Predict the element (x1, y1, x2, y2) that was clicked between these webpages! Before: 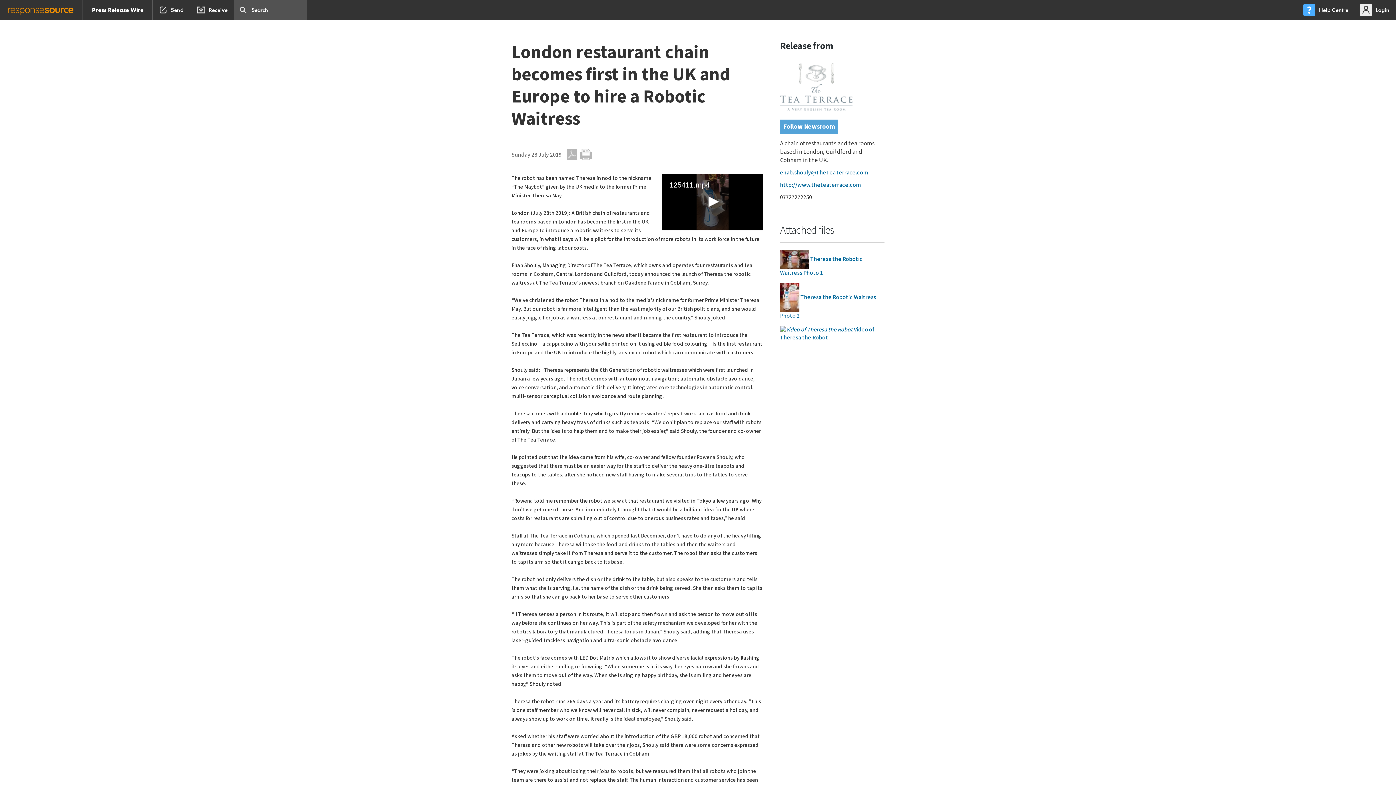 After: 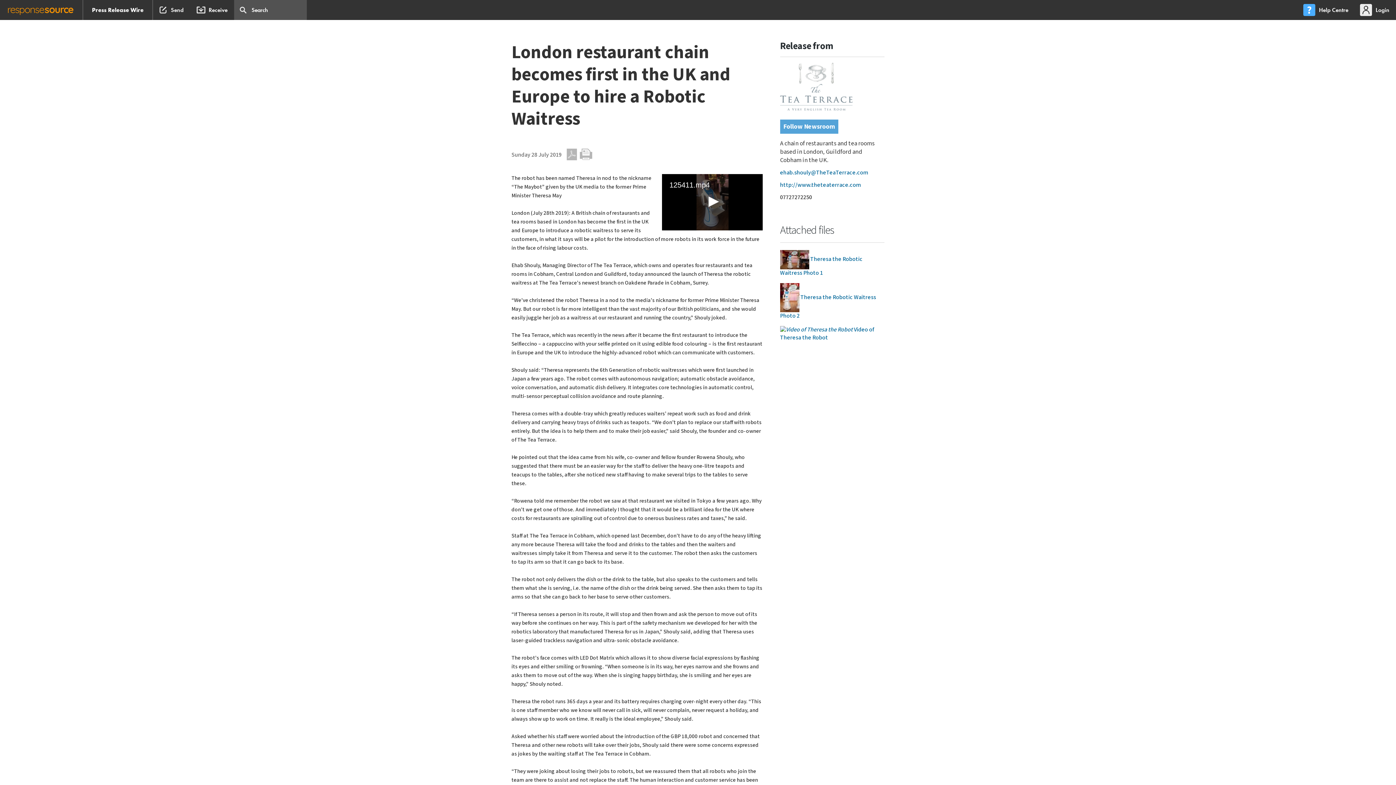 Action: bbox: (780, 200, 860, 207) label: http://www.theteaterrace.com